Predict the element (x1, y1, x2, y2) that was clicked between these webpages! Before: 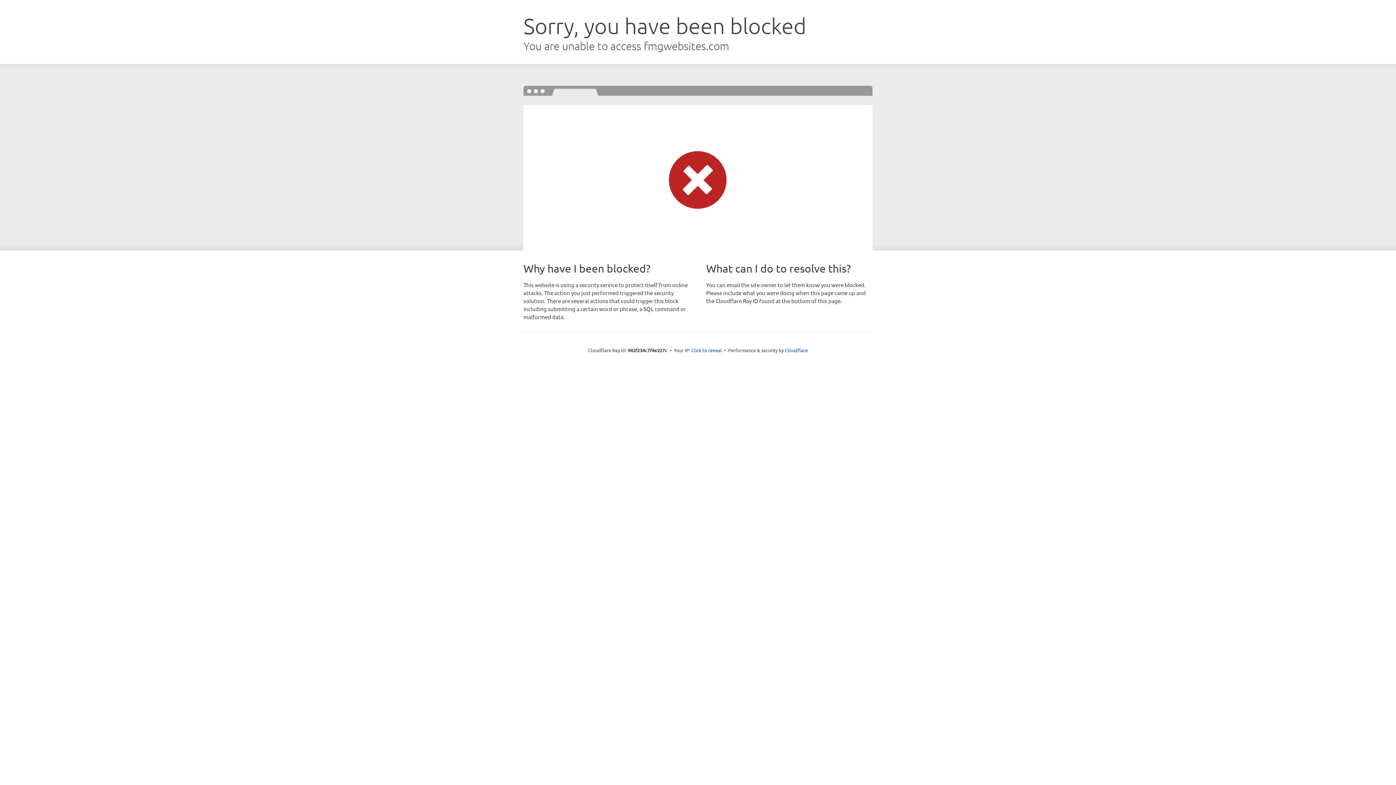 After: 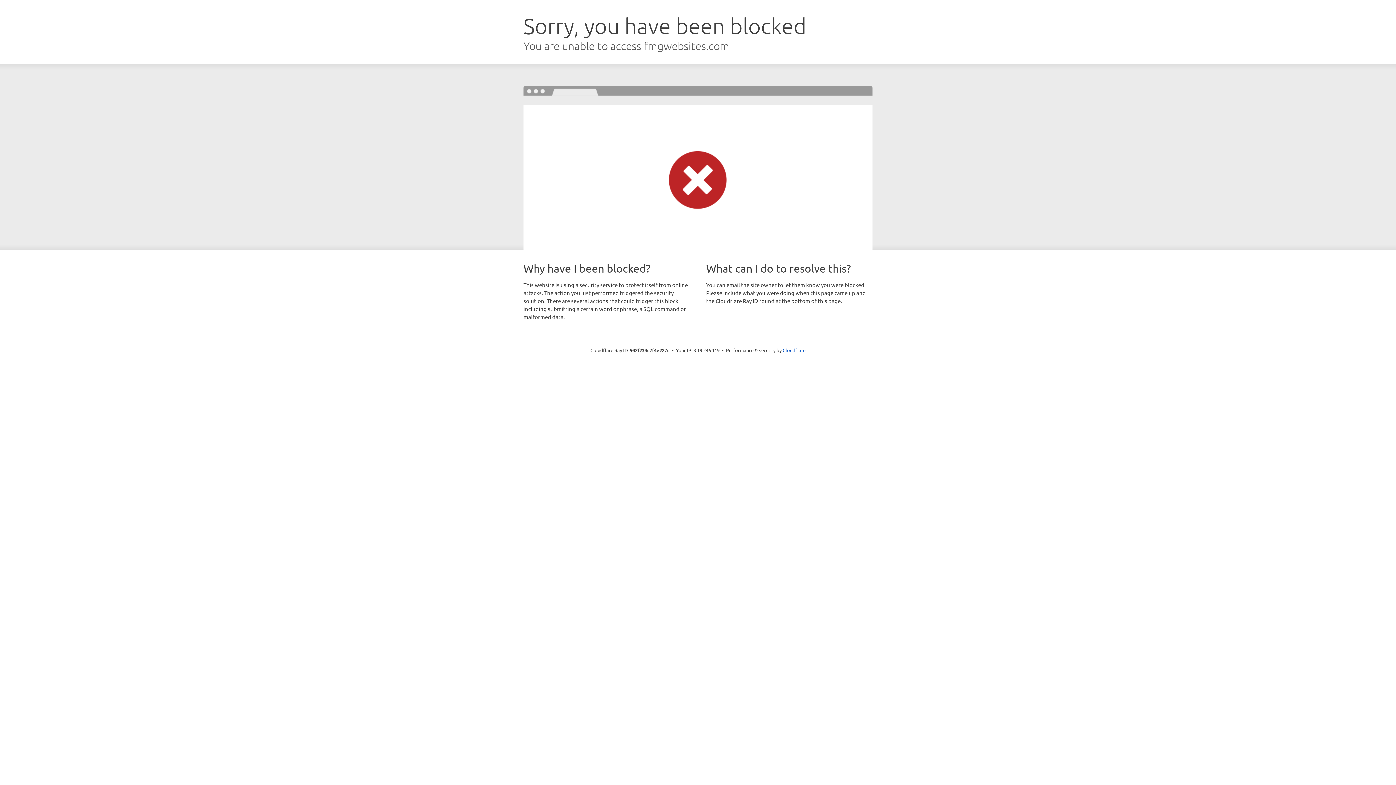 Action: label: Click to reveal bbox: (691, 346, 722, 353)